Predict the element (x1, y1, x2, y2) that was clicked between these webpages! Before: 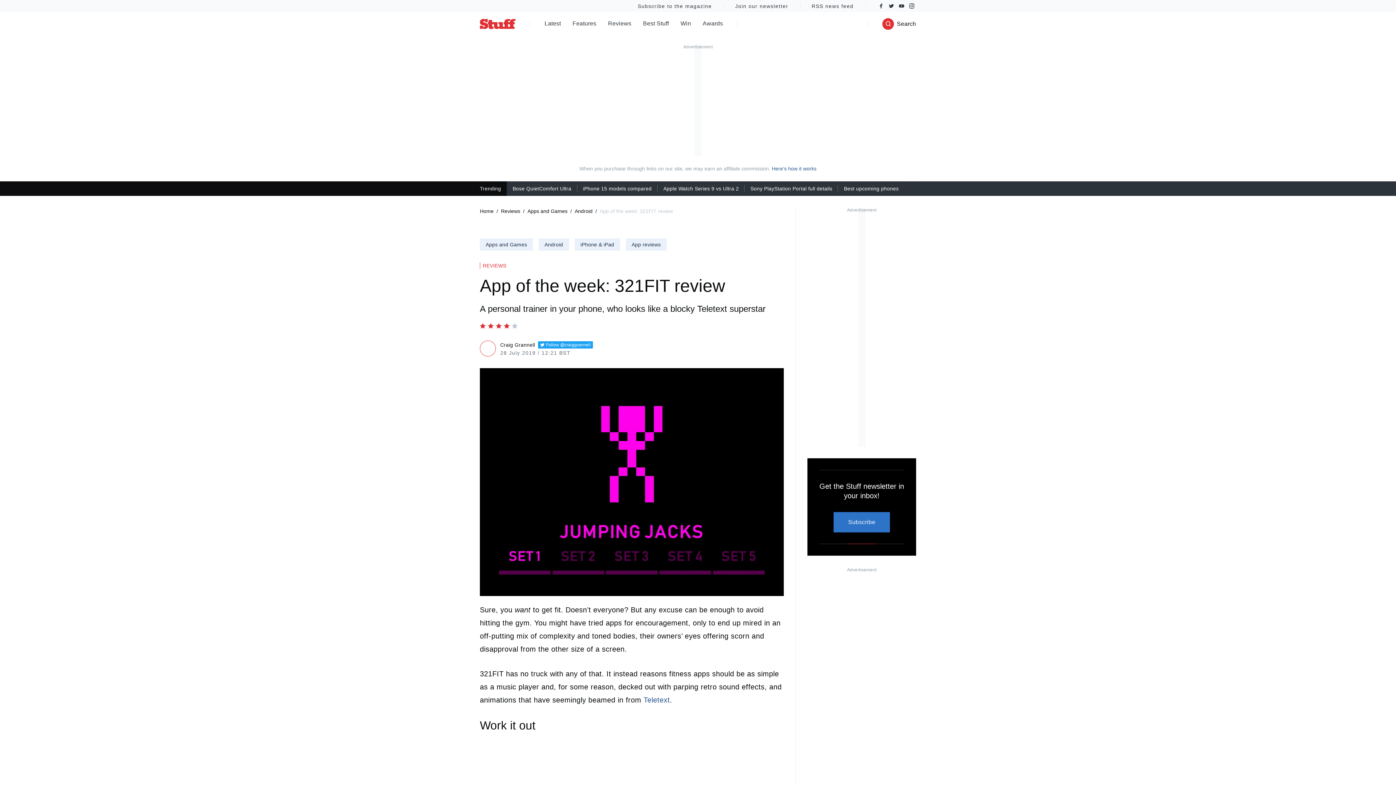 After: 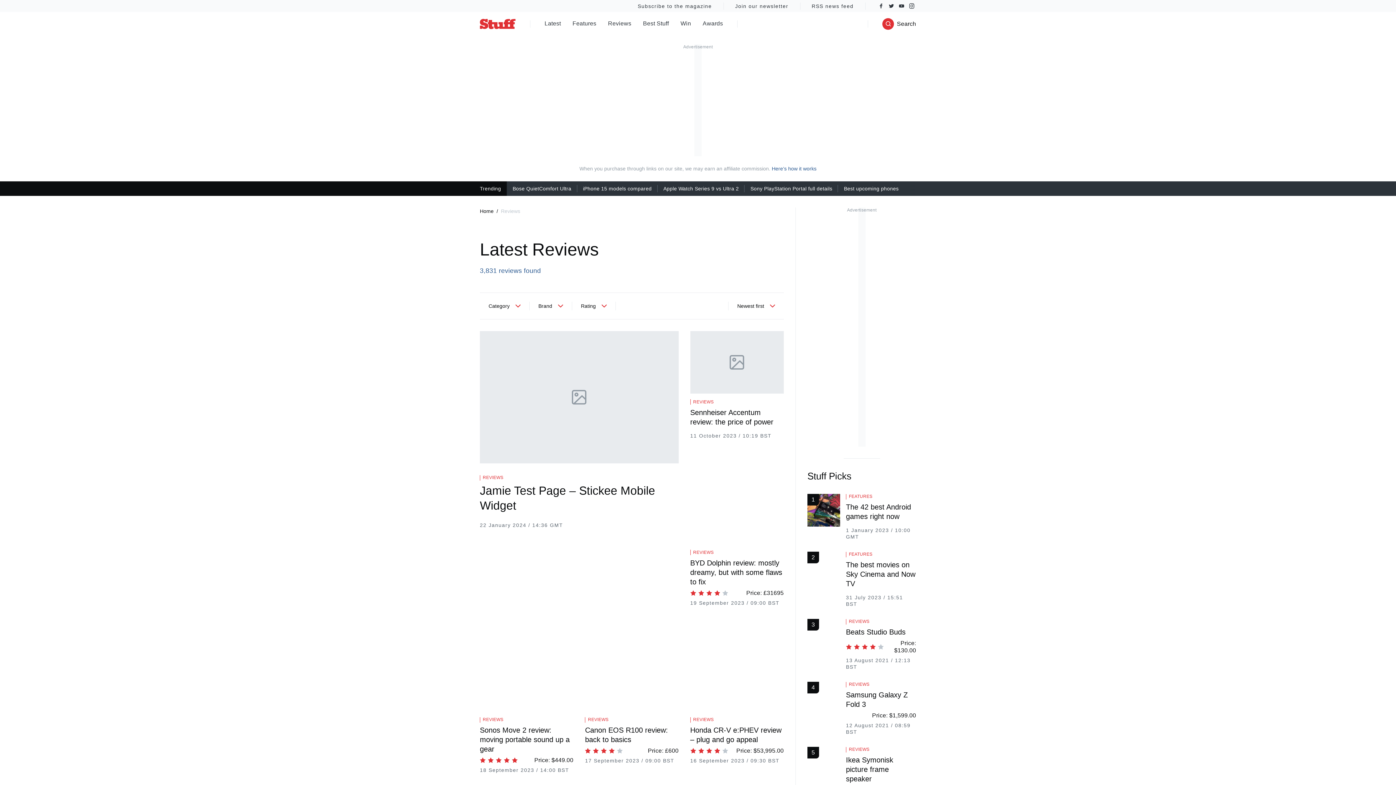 Action: bbox: (608, 17, 631, 30) label: Reviews